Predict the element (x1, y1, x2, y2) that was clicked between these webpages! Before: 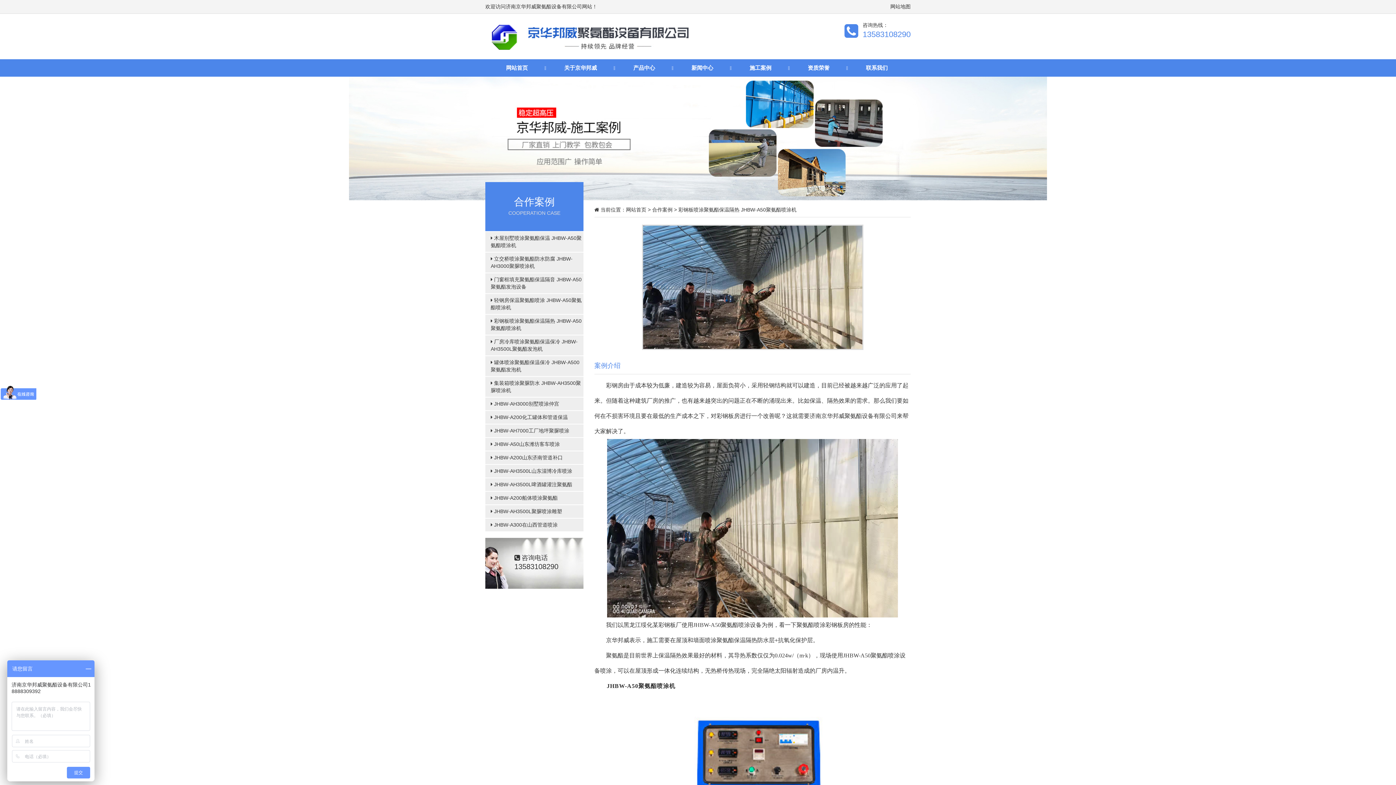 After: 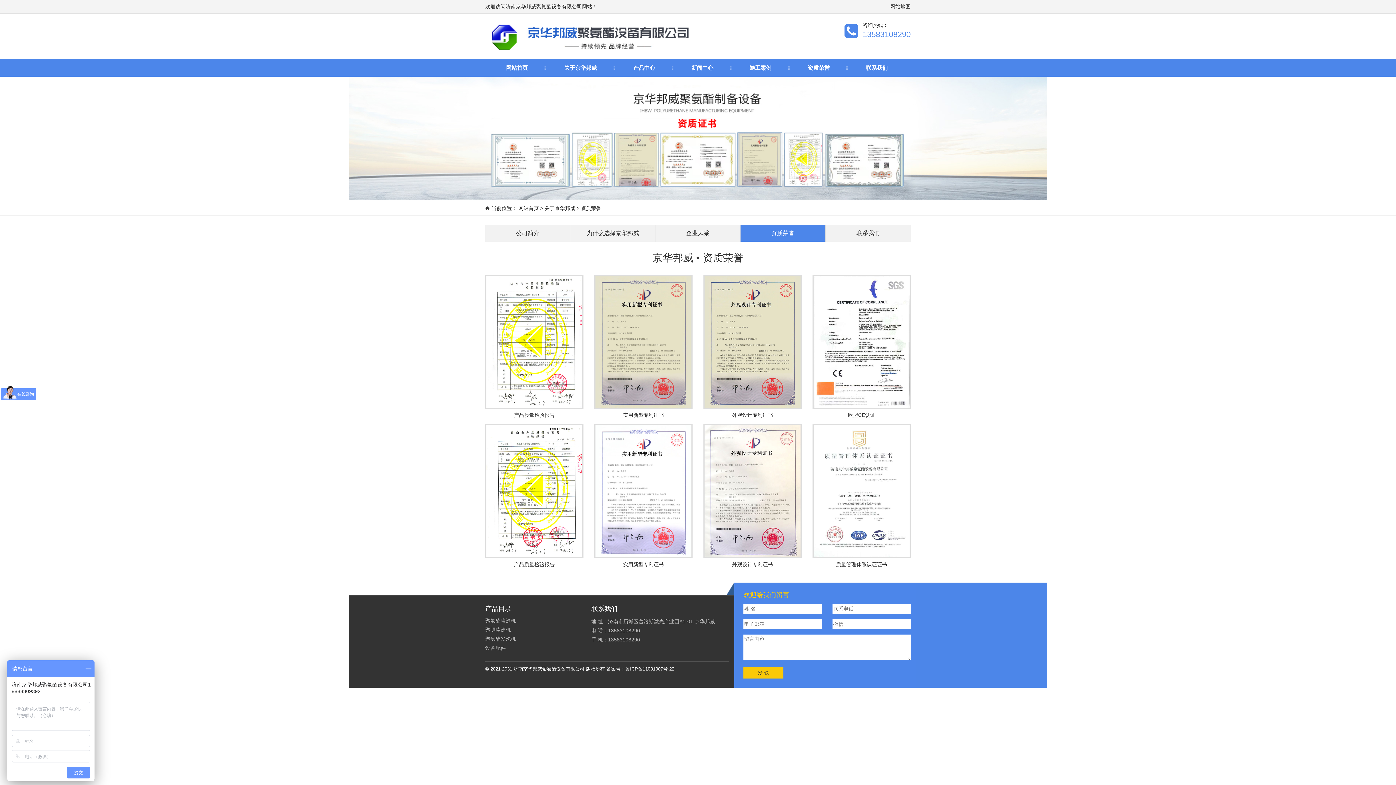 Action: bbox: (791, 59, 846, 76) label: 资质荣誉